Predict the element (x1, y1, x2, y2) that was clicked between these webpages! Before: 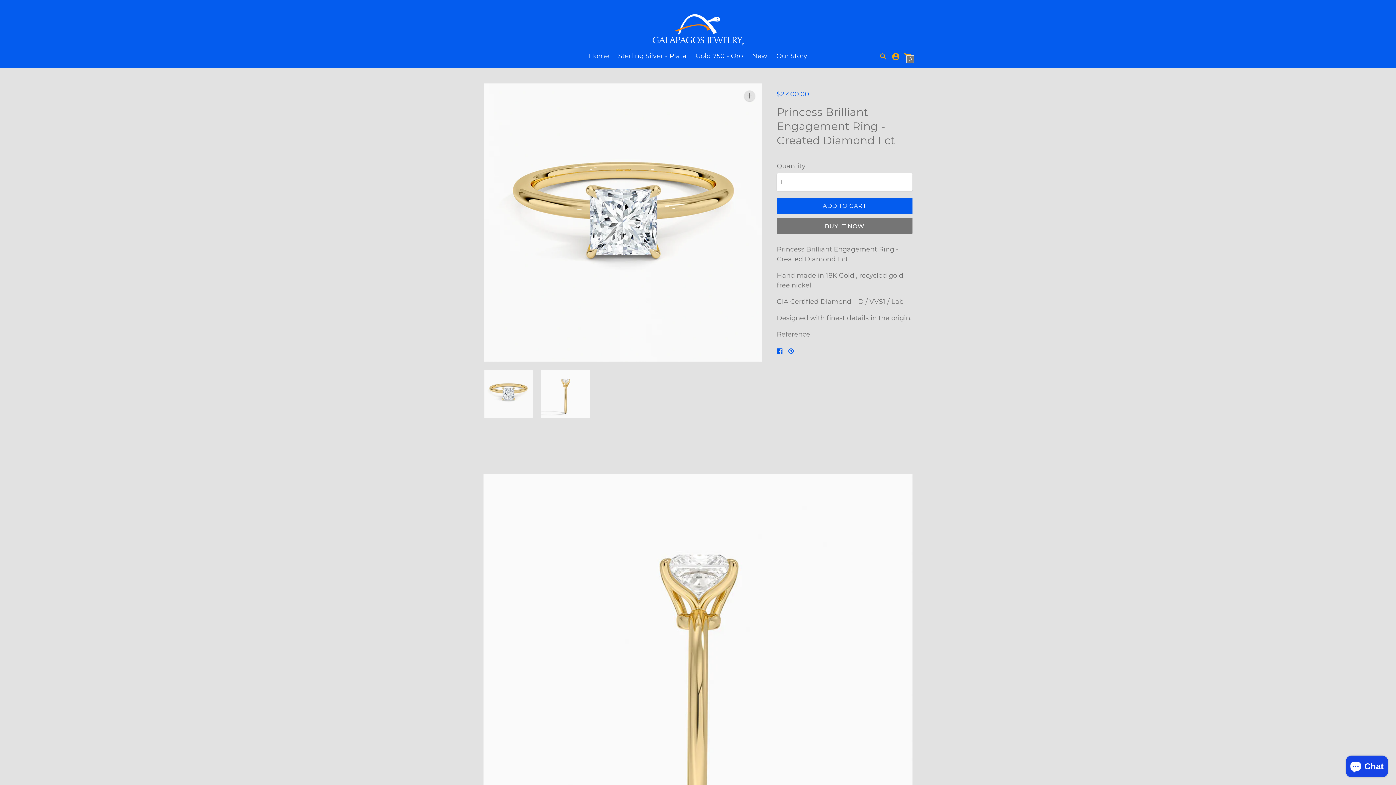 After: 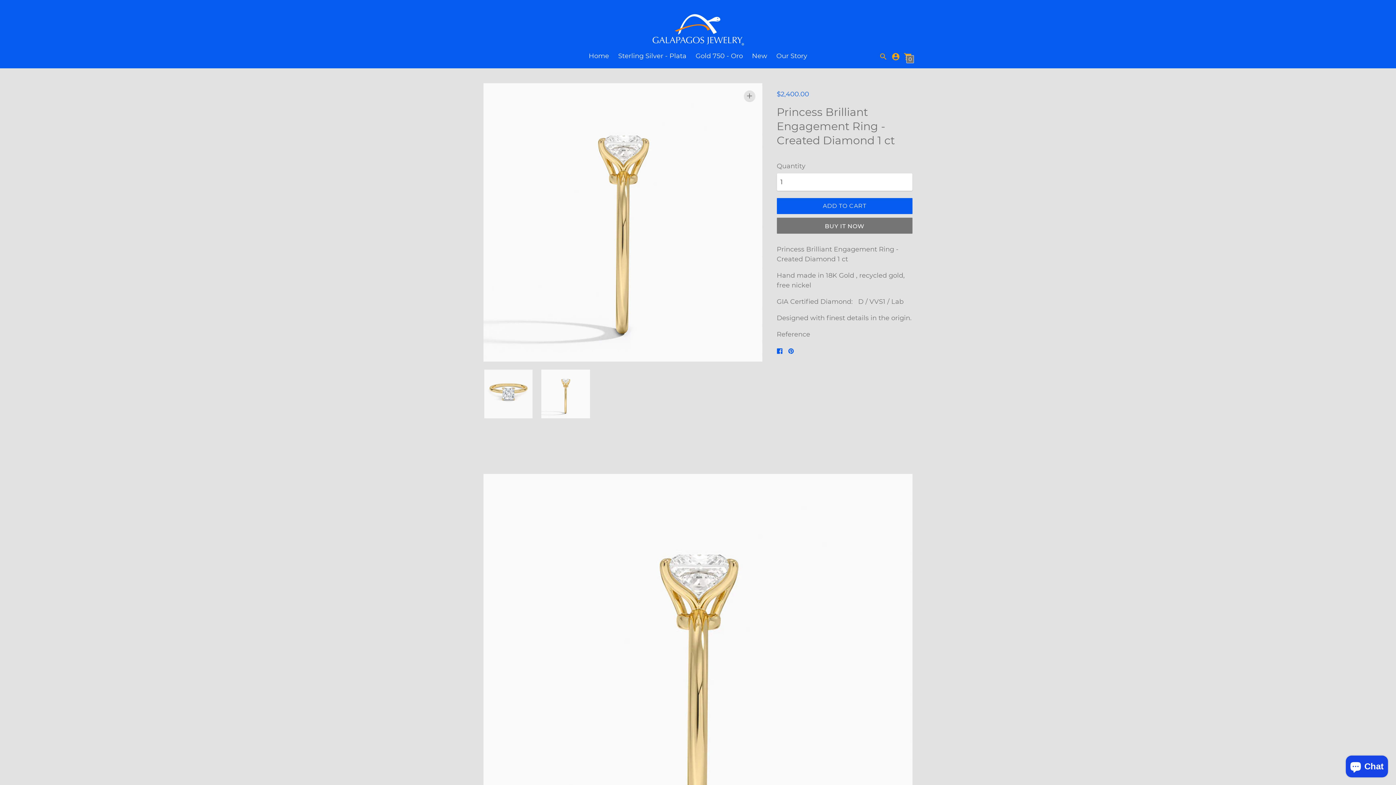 Action: bbox: (540, 369, 590, 419)